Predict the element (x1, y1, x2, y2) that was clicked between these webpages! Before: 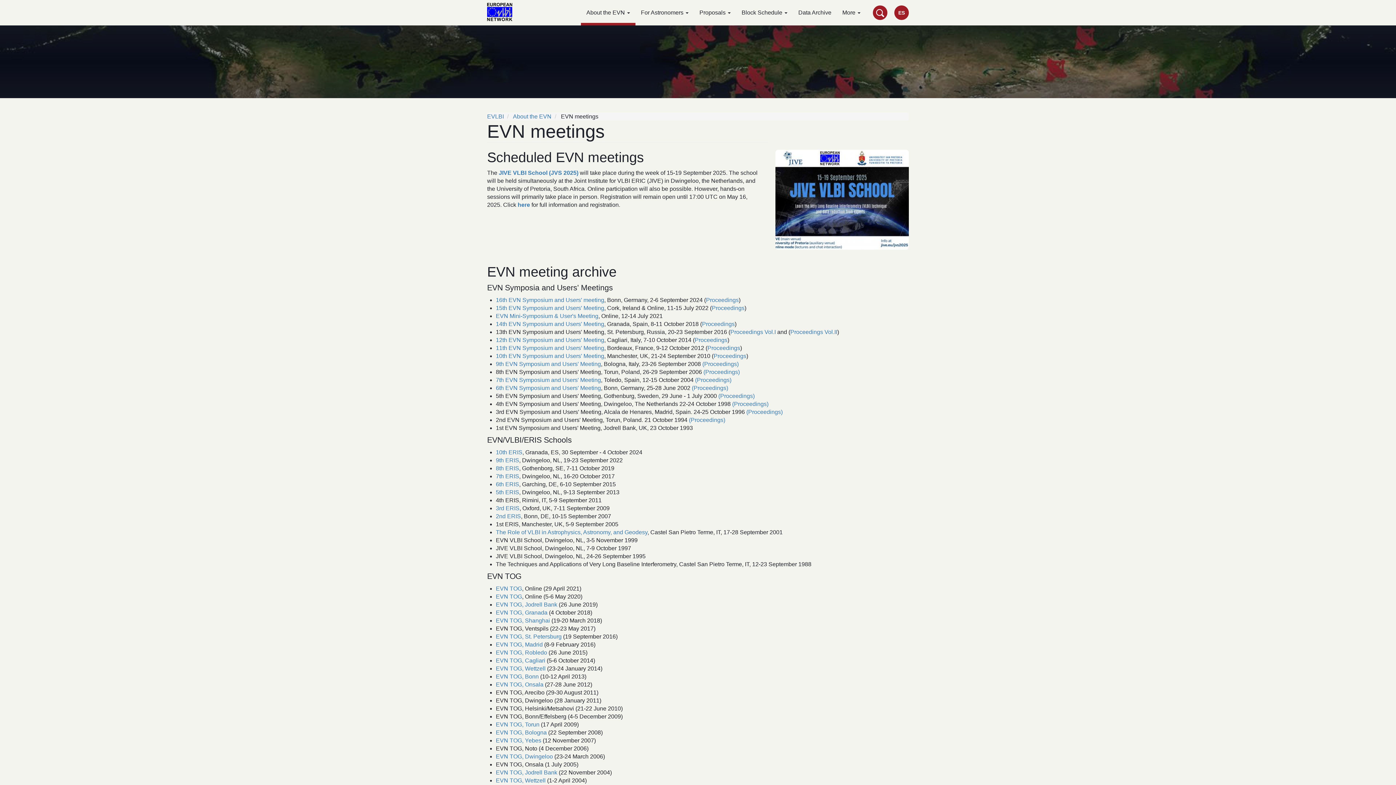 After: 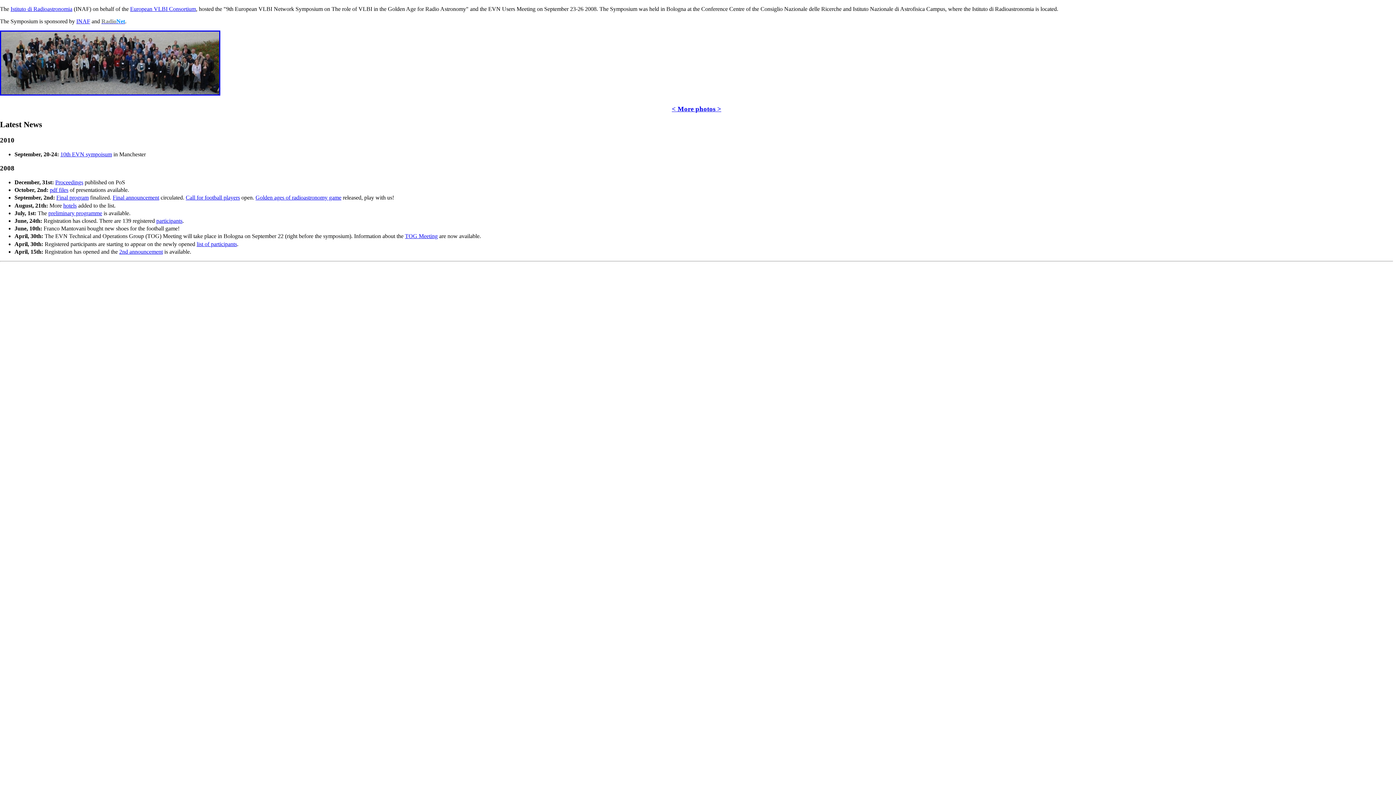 Action: bbox: (496, 361, 601, 367) label: 9th EVN Symposium and Users' Meeting